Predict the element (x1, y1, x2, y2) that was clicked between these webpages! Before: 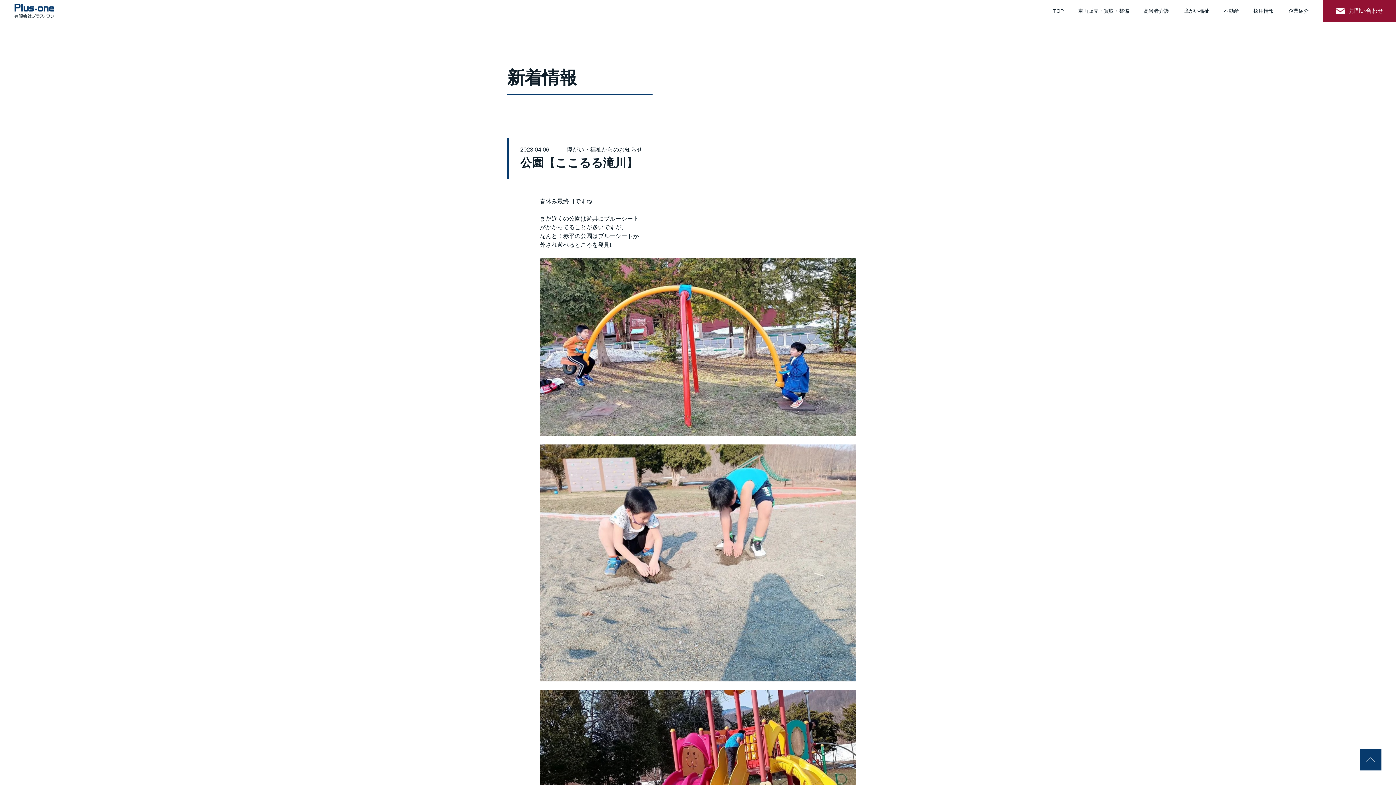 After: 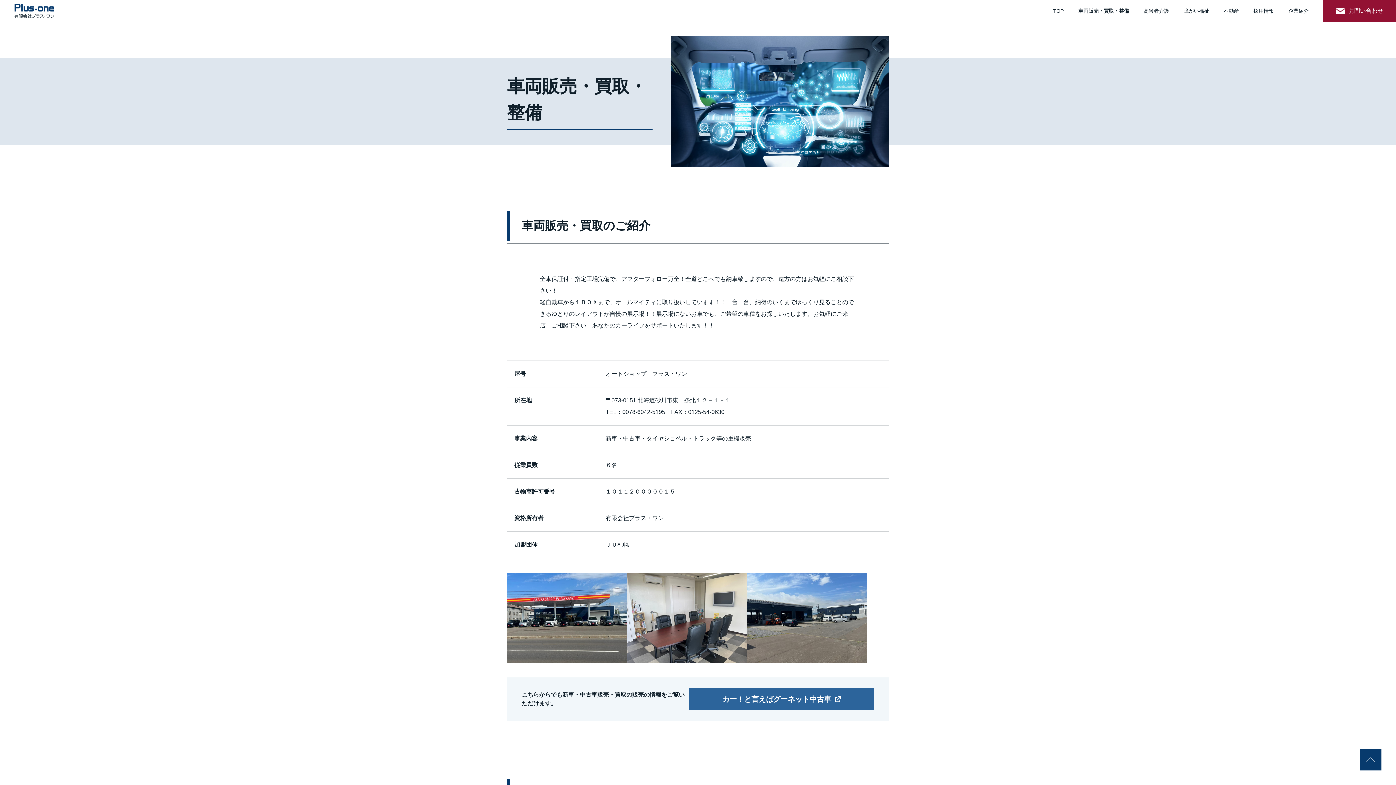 Action: bbox: (1078, 0, 1129, 21) label: 車両販売・買取・整備